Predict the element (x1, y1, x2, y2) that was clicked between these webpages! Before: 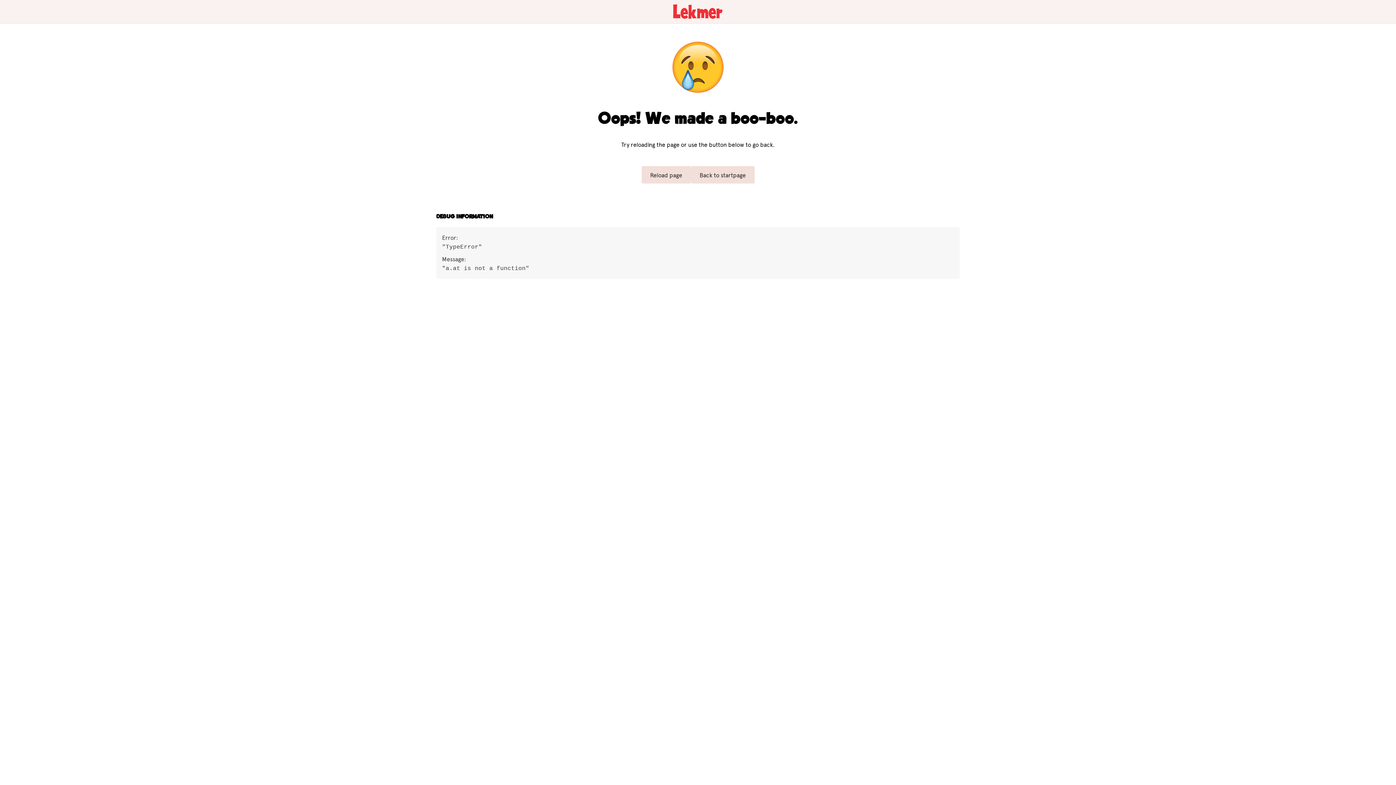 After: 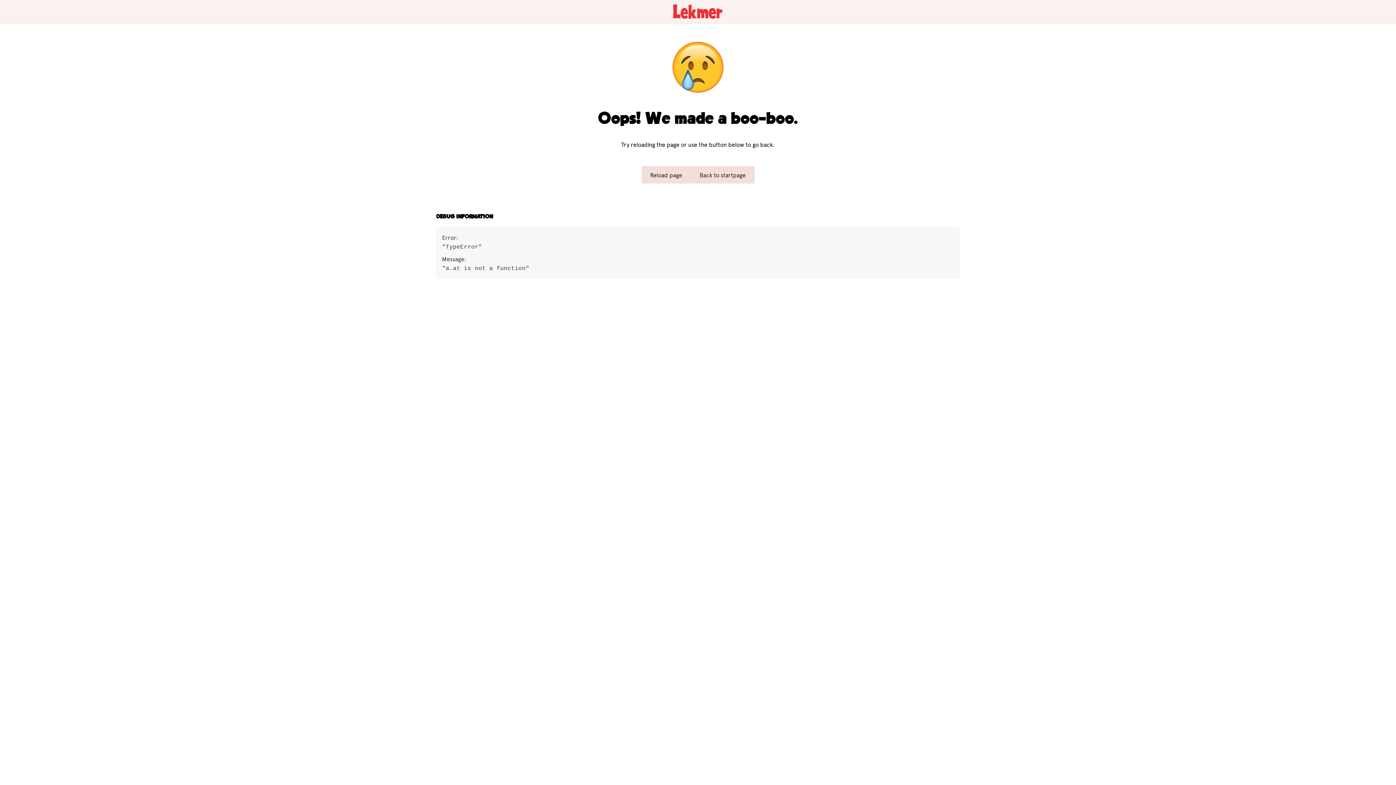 Action: bbox: (691, 166, 754, 183) label: Back to startpage